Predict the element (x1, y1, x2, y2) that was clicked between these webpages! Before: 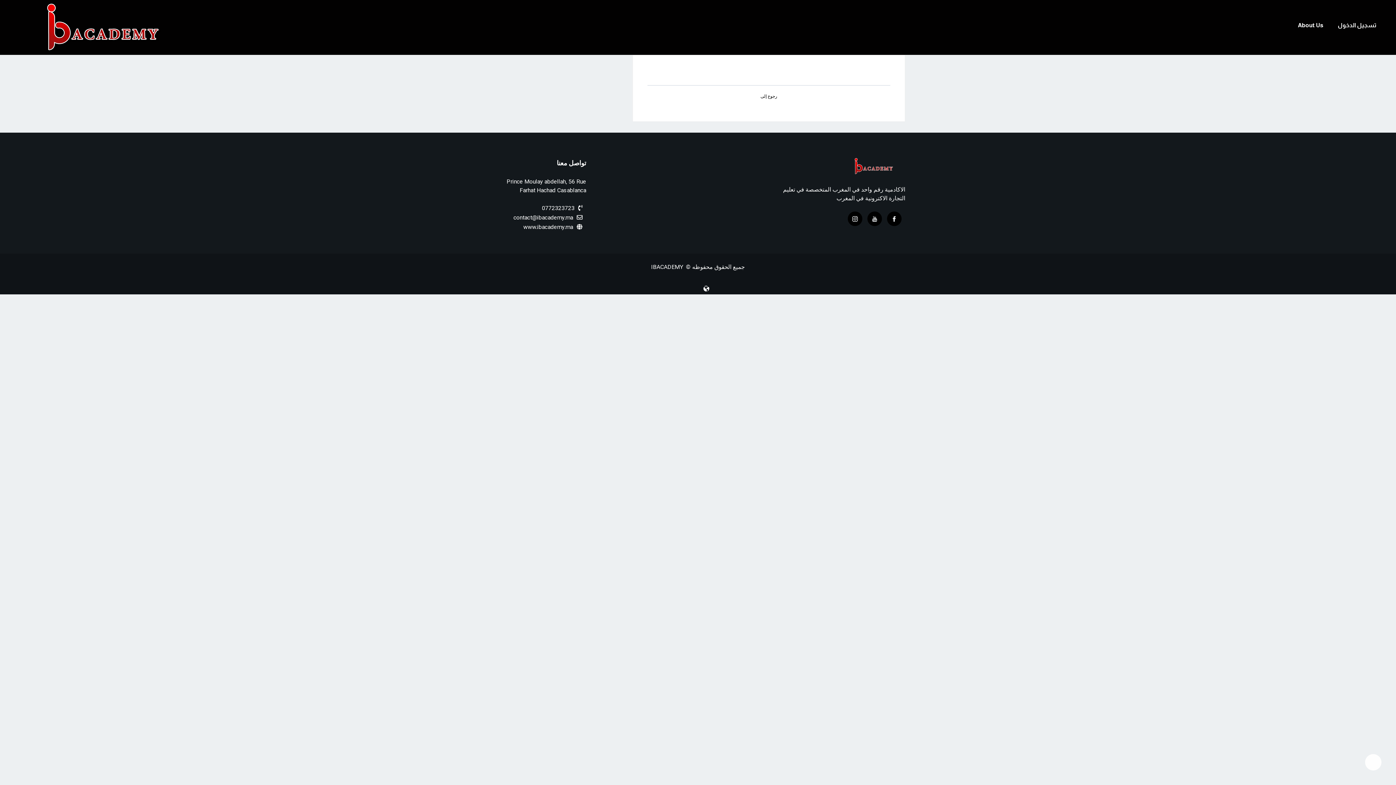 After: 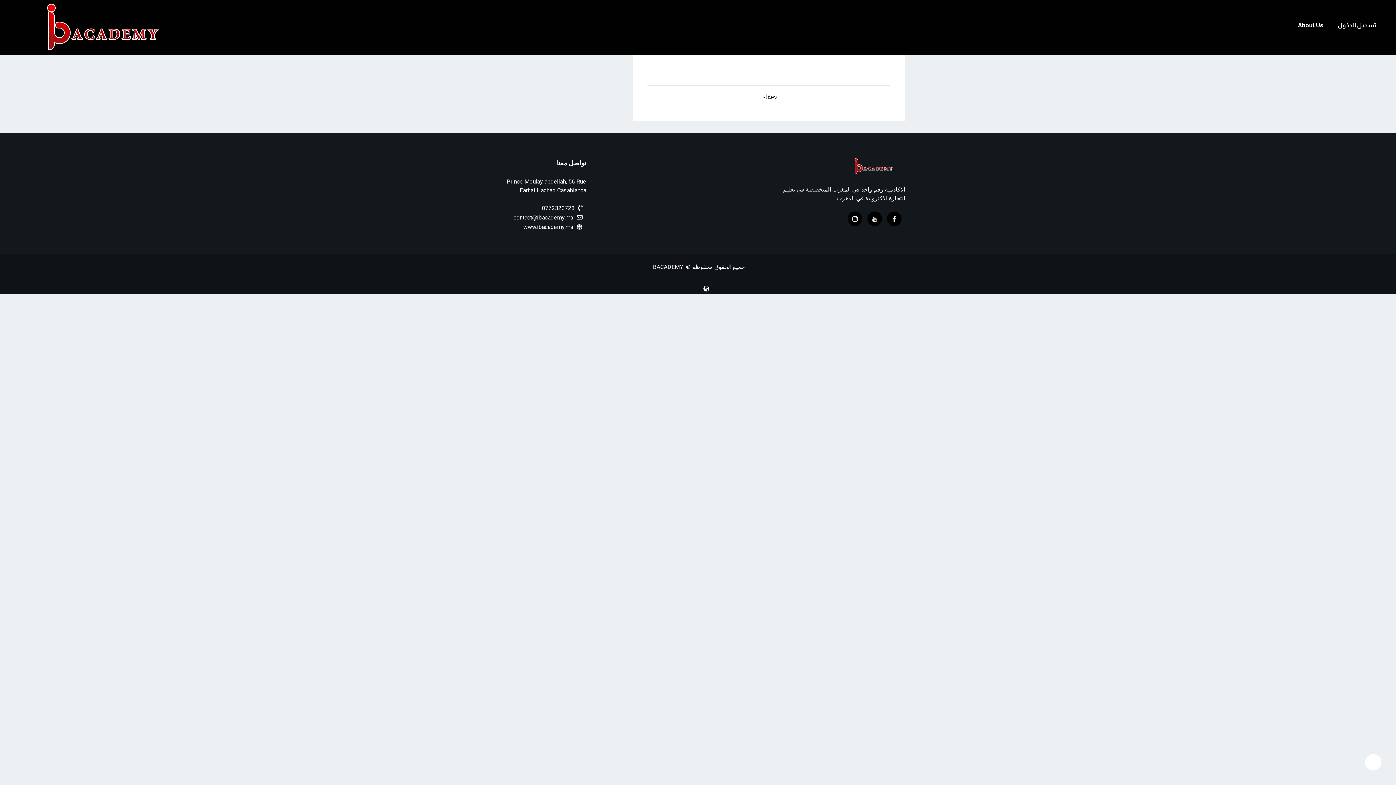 Action: bbox: (1365, 754, 1381, 770)